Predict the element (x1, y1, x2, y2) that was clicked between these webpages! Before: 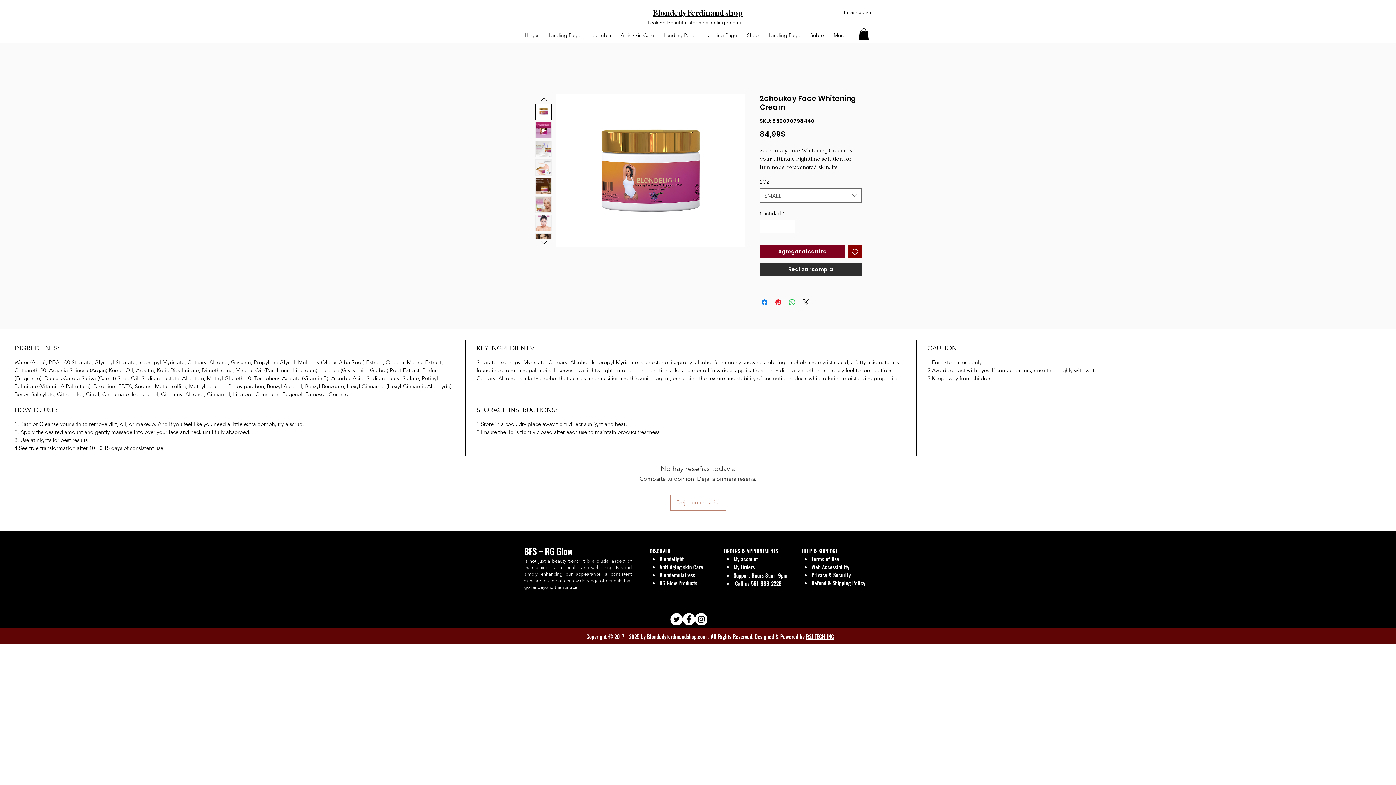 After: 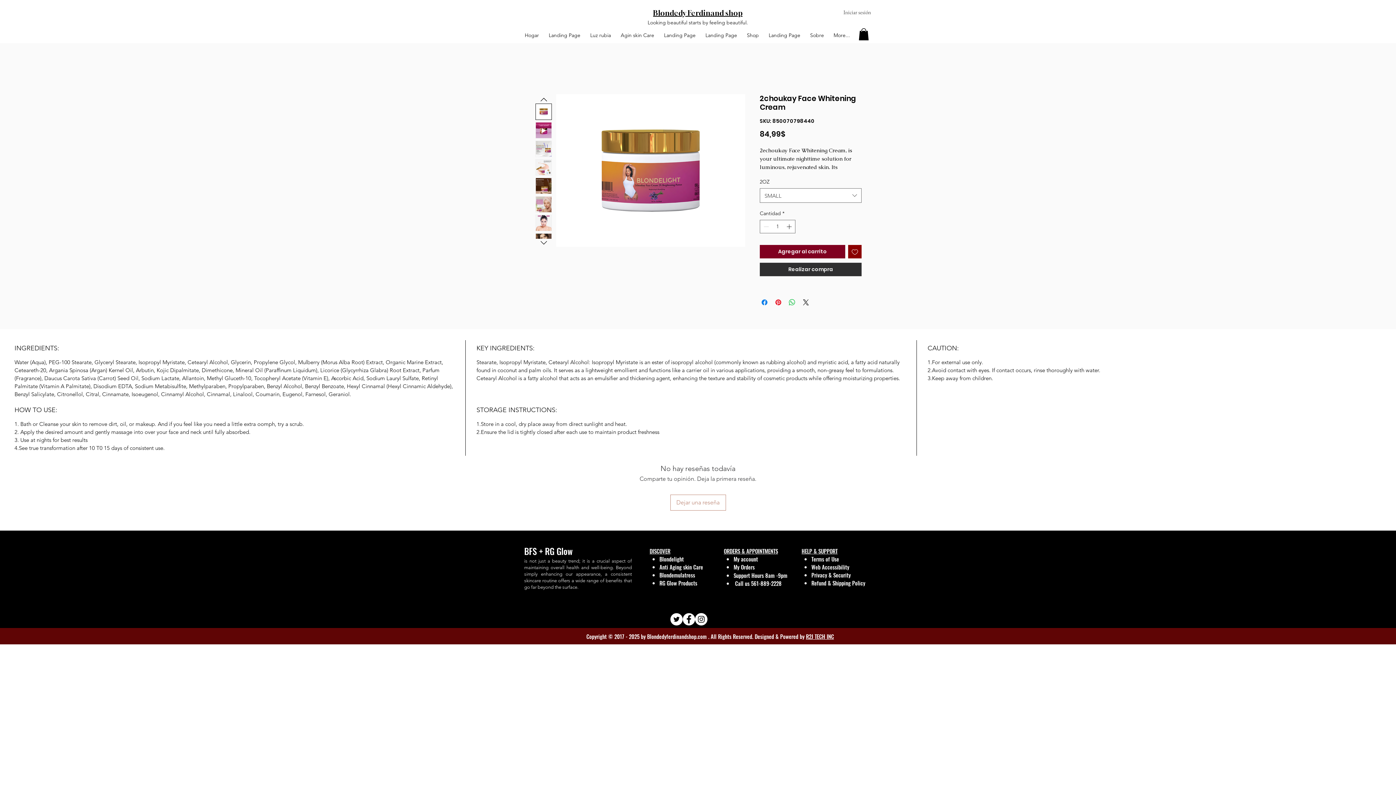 Action: bbox: (838, 6, 876, 18) label: Iniciar sesión